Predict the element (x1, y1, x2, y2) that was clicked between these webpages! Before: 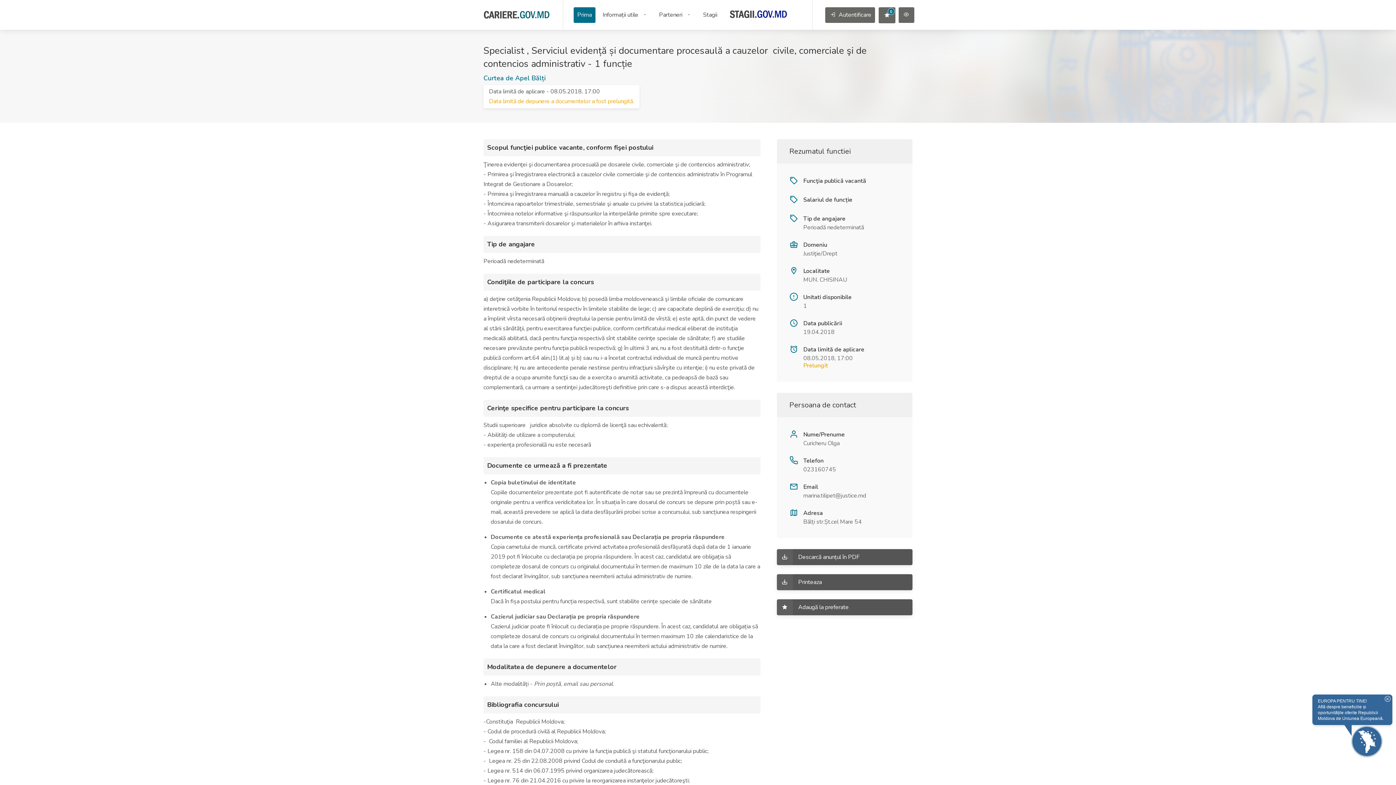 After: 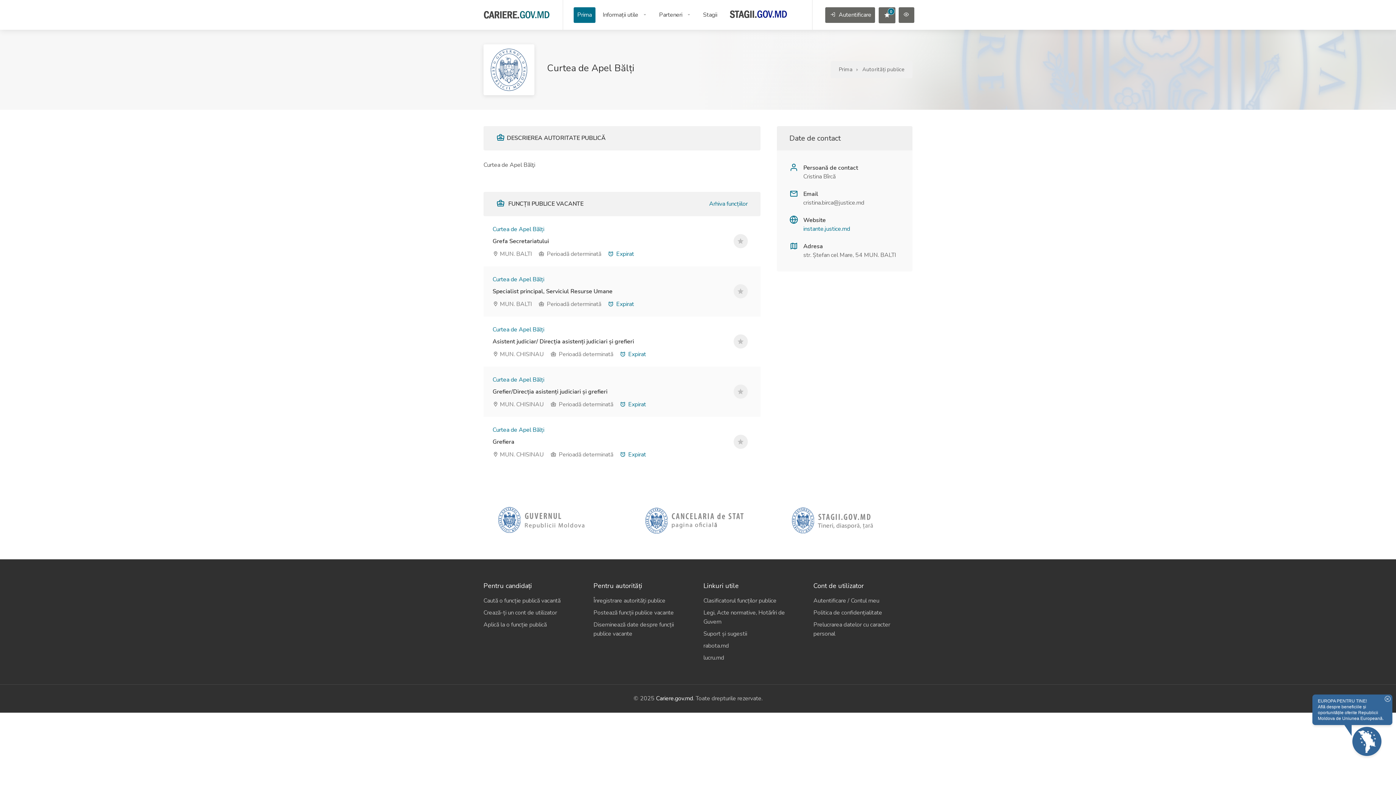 Action: label: Curtea de Apel Bălți bbox: (483, 73, 901, 85)